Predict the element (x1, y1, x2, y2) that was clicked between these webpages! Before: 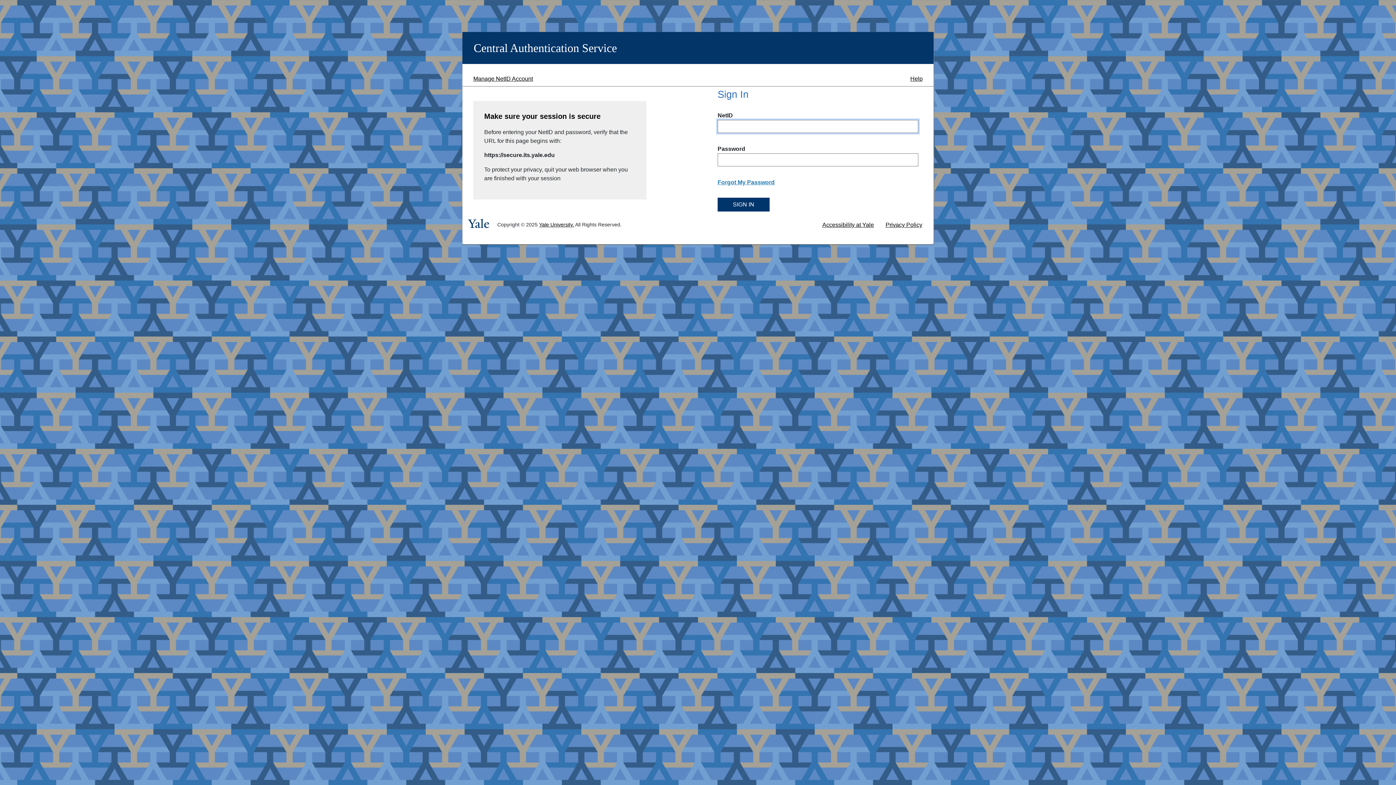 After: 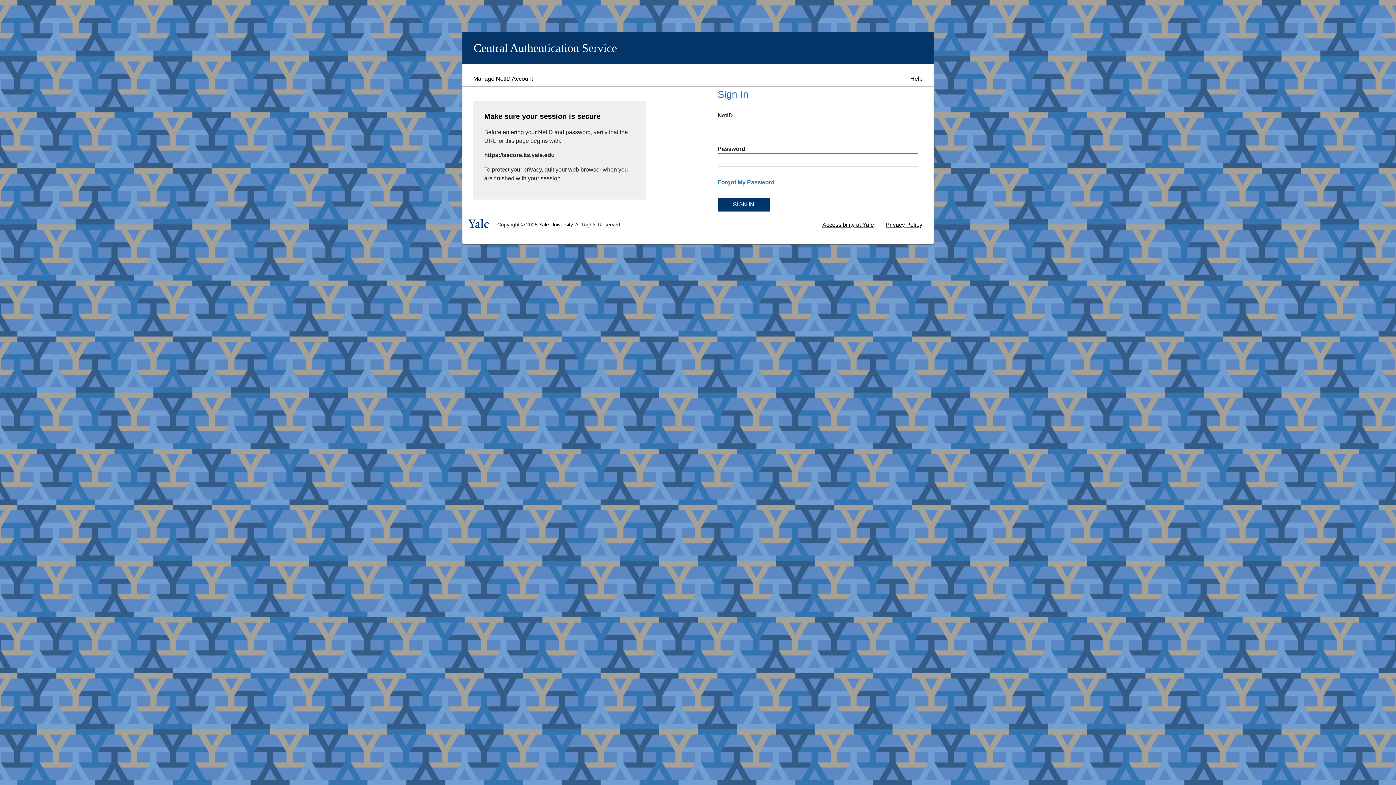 Action: bbox: (717, 178, 918, 186) label: Forgot My Password